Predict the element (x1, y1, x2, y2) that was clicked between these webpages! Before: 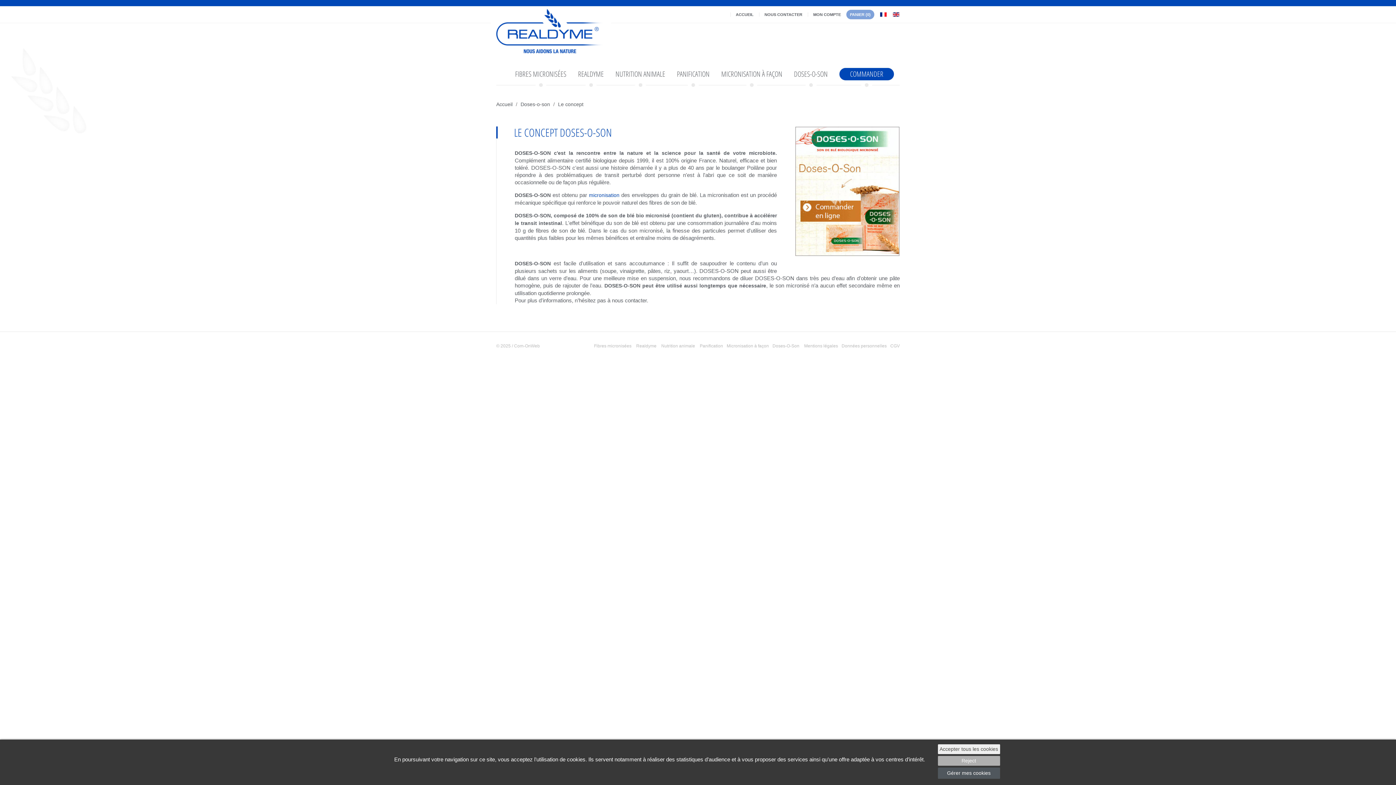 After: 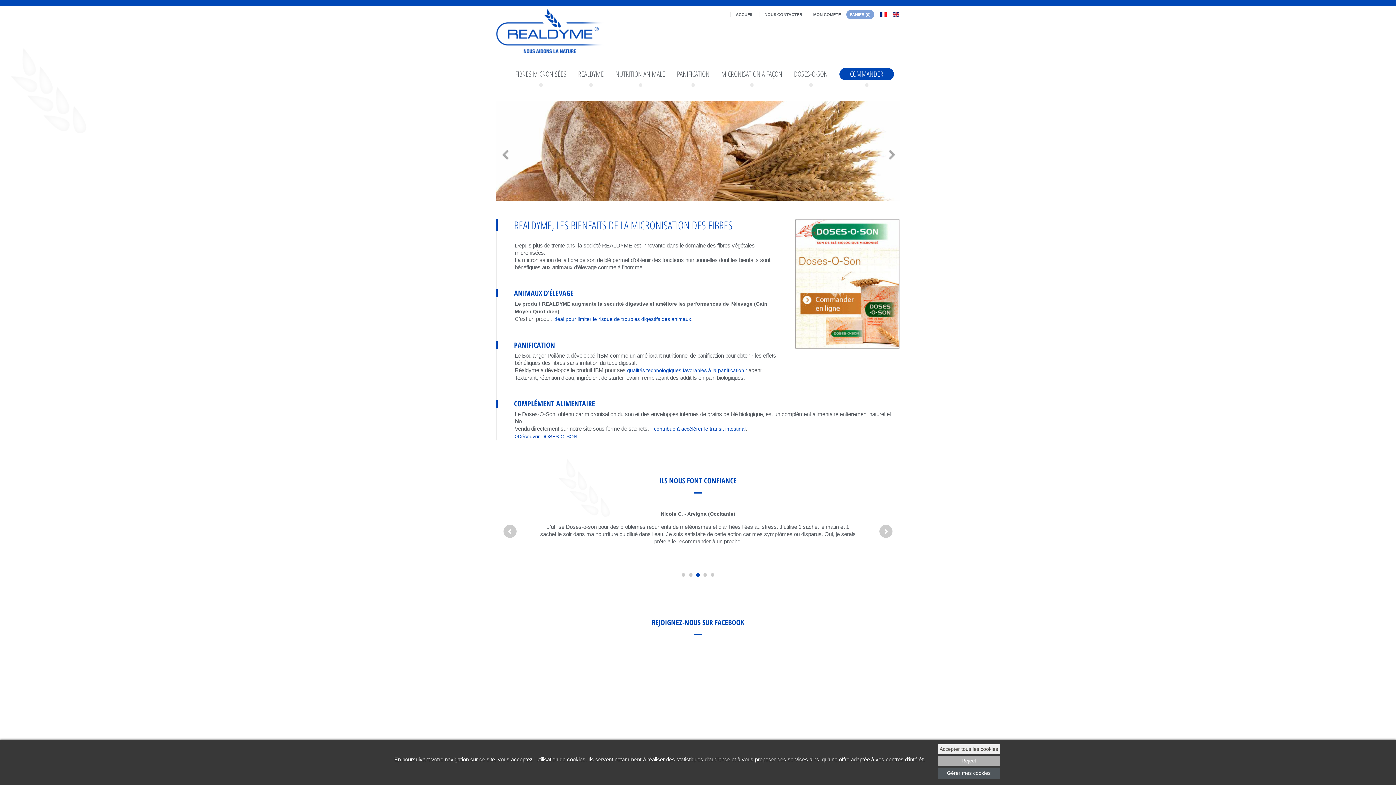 Action: label: ACCUEIL bbox: (730, 6, 759, 22)